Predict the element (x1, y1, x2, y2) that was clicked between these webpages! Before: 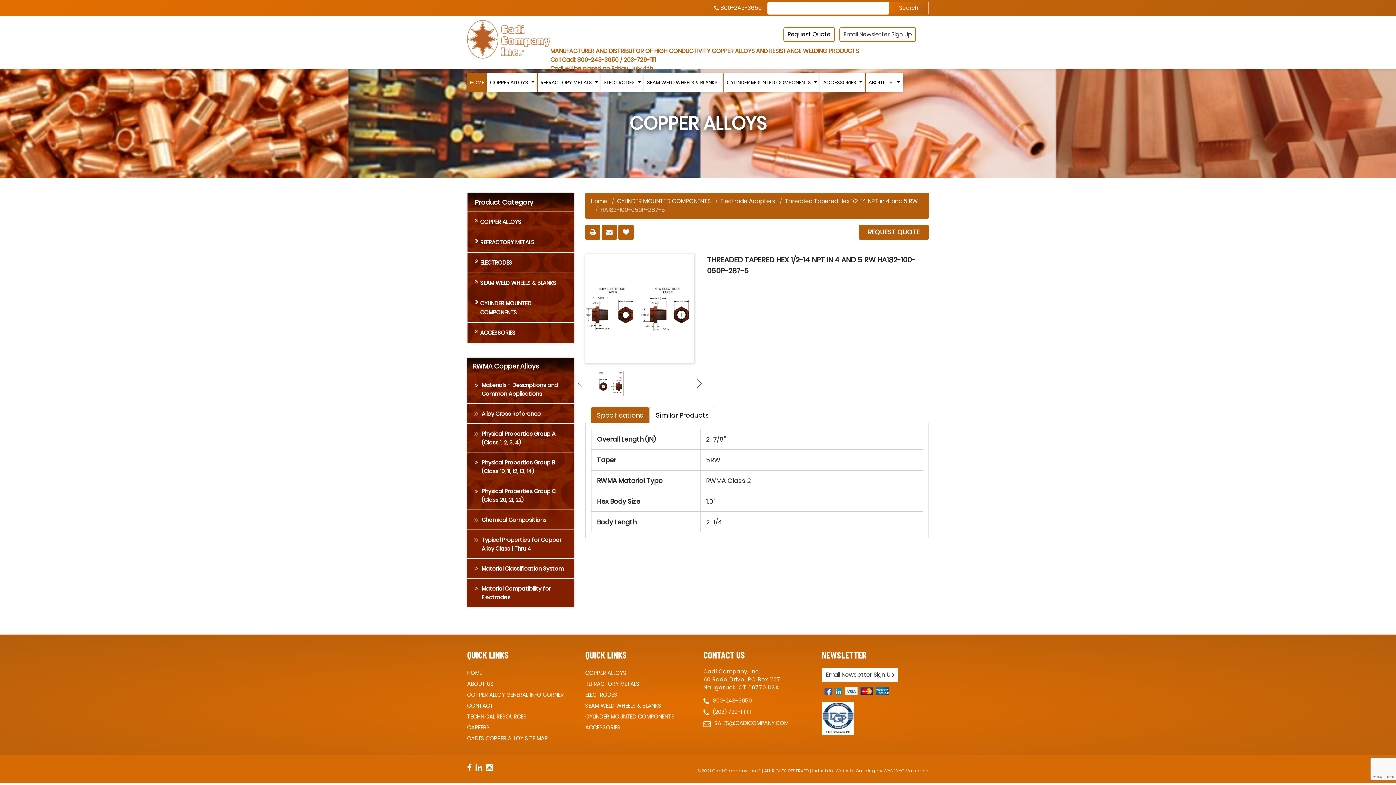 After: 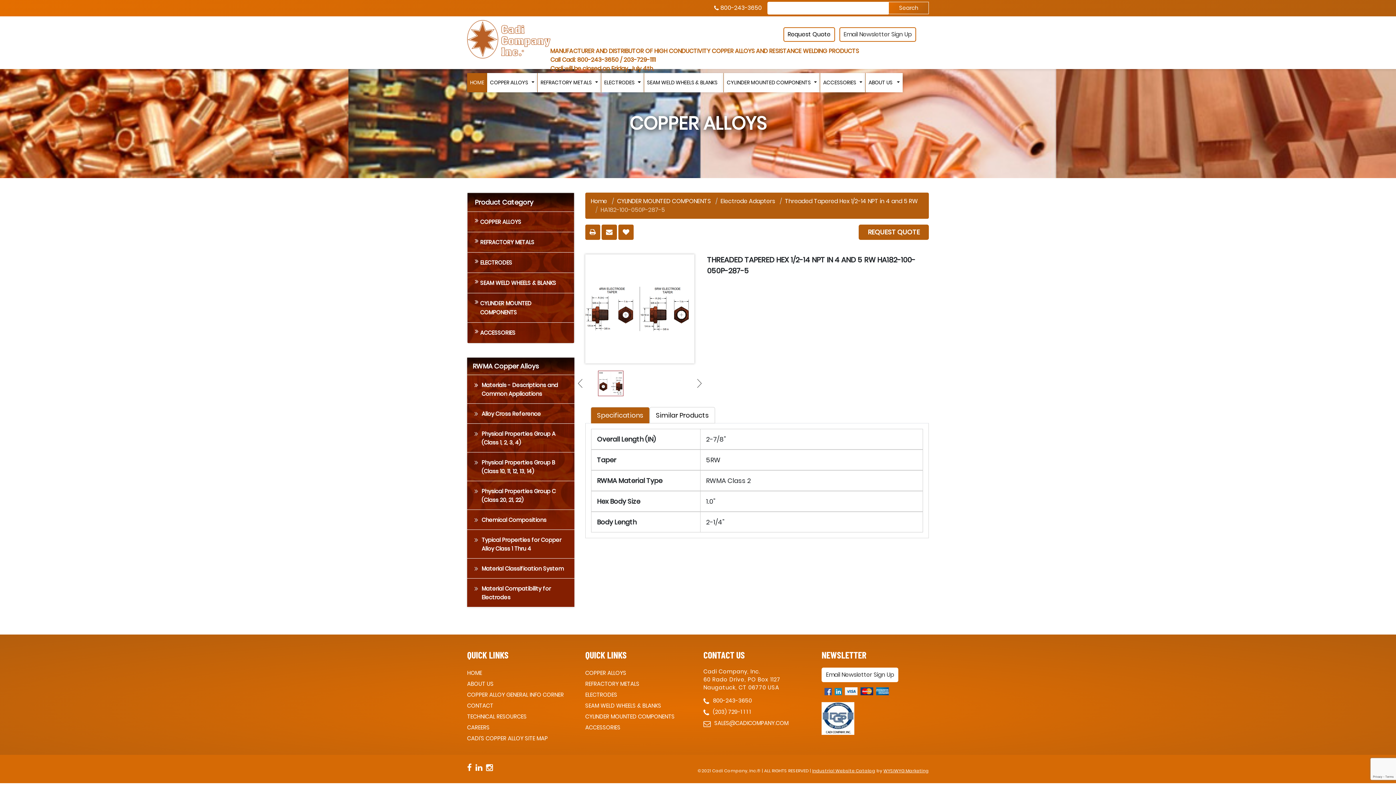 Action: label: RWMA Copper Alloys bbox: (467, 357, 574, 375)